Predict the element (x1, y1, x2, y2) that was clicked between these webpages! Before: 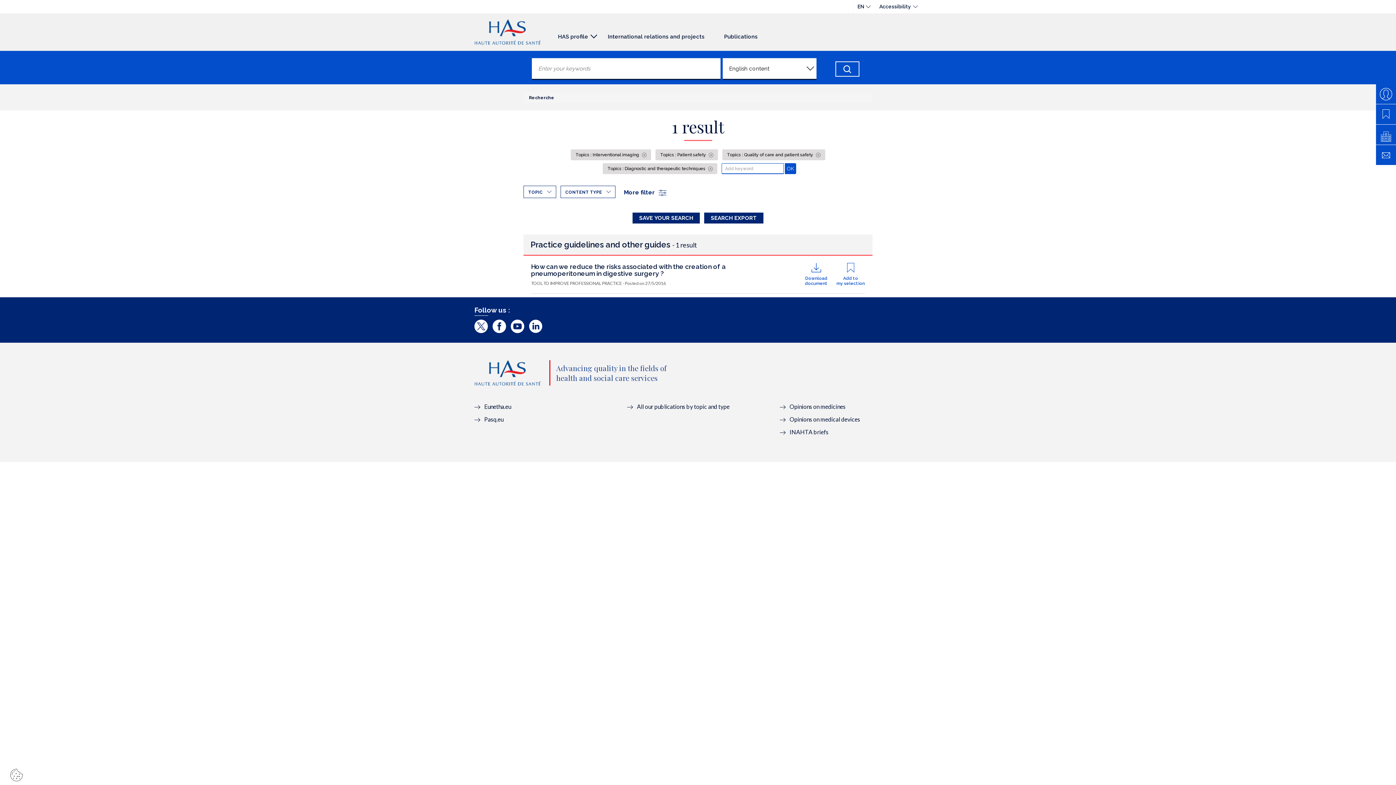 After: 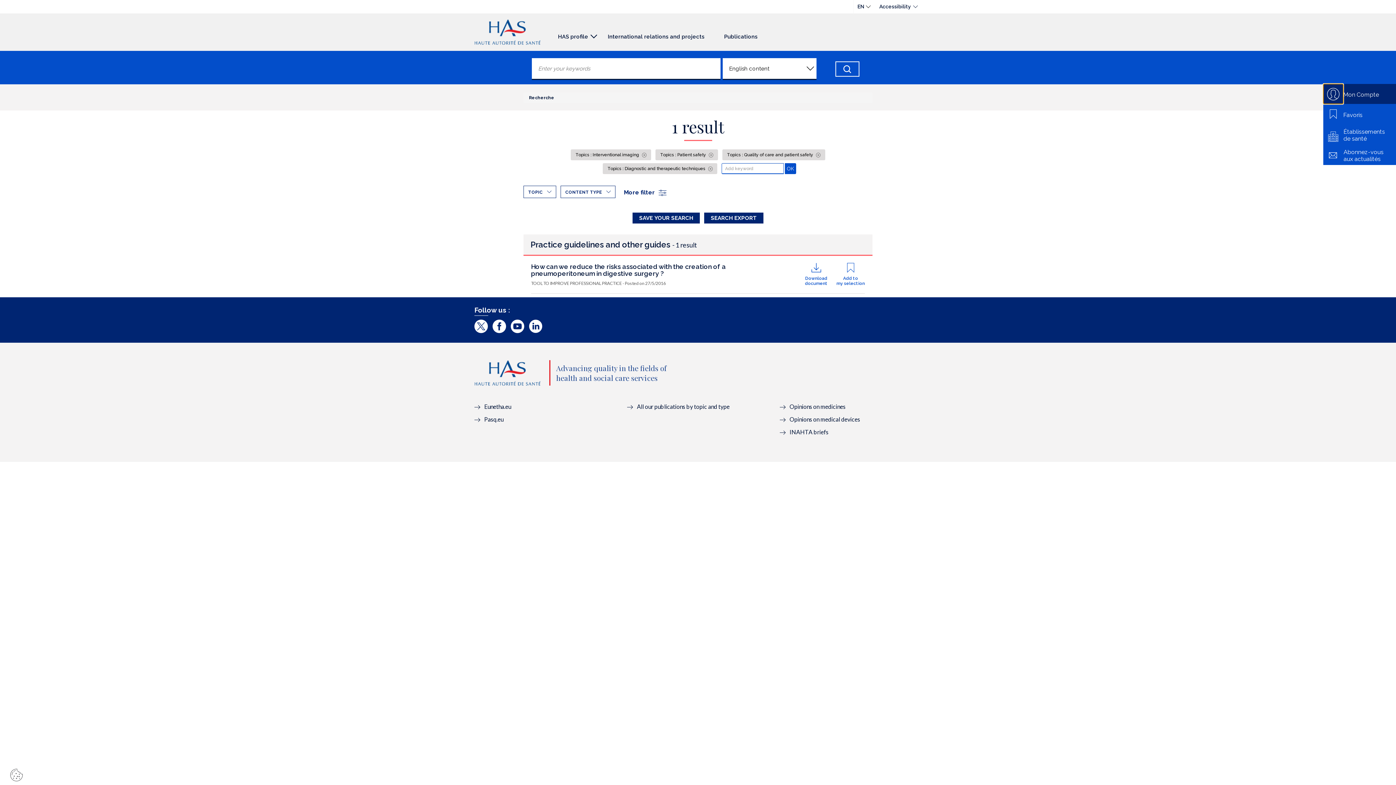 Action: bbox: (1376, 84, 1396, 104)